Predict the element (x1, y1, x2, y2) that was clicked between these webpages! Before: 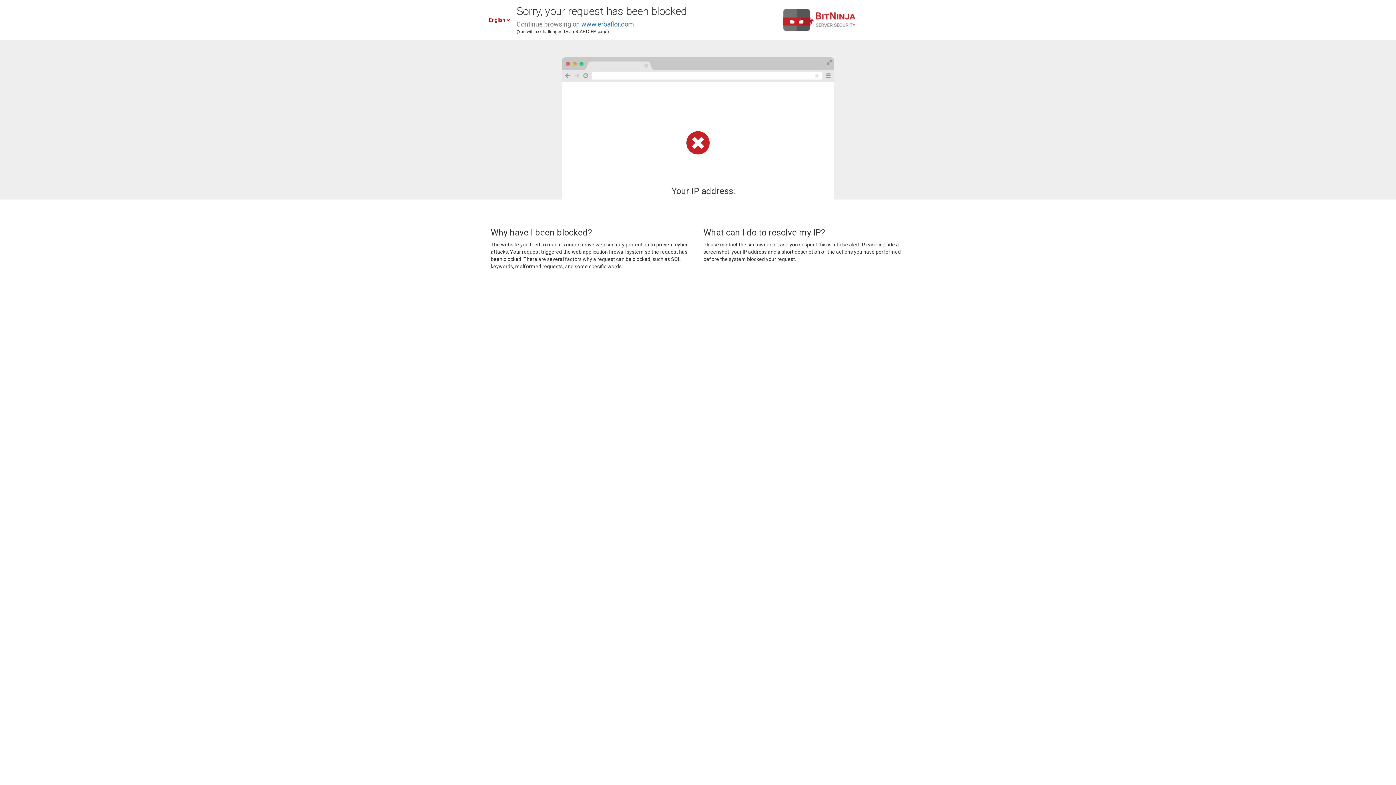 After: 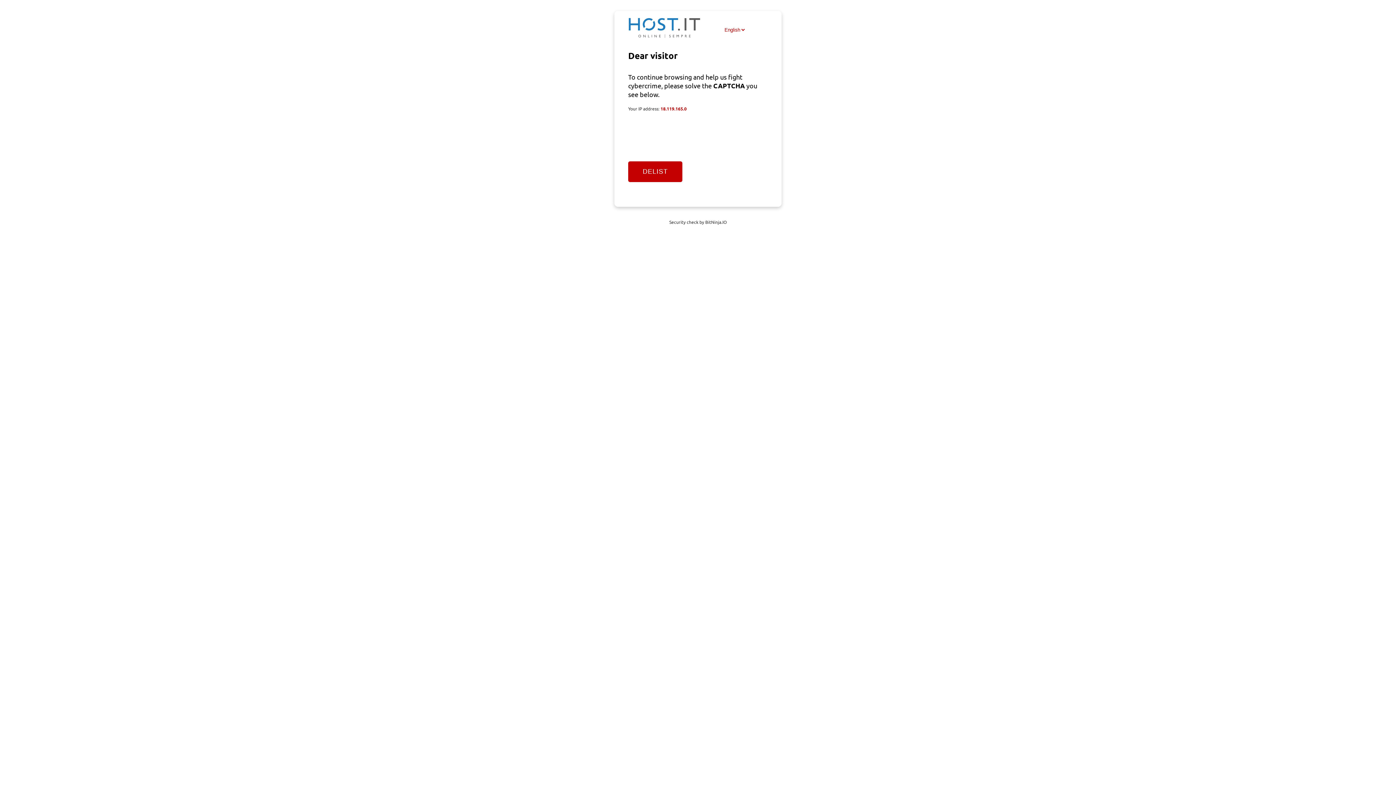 Action: label: www.erbaflor.com bbox: (581, 20, 634, 28)